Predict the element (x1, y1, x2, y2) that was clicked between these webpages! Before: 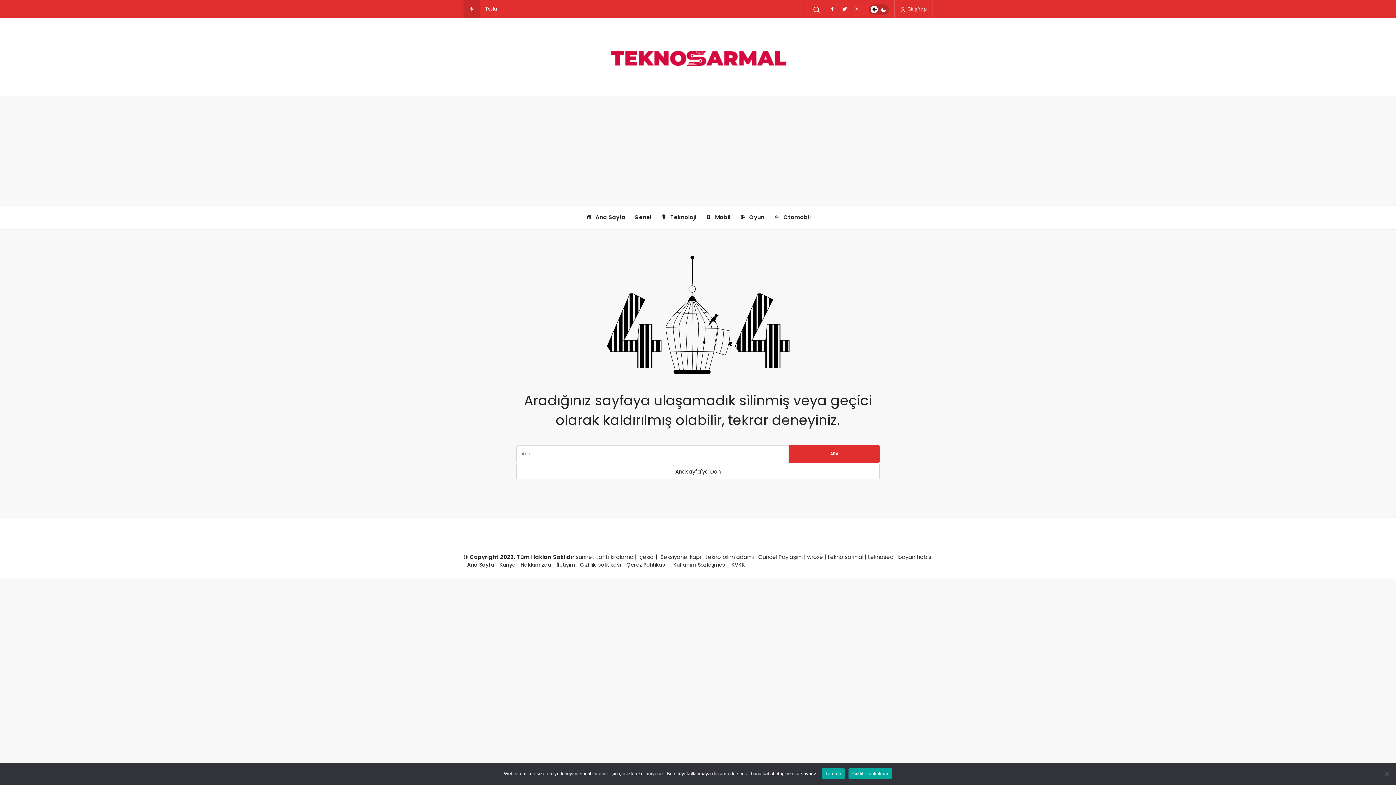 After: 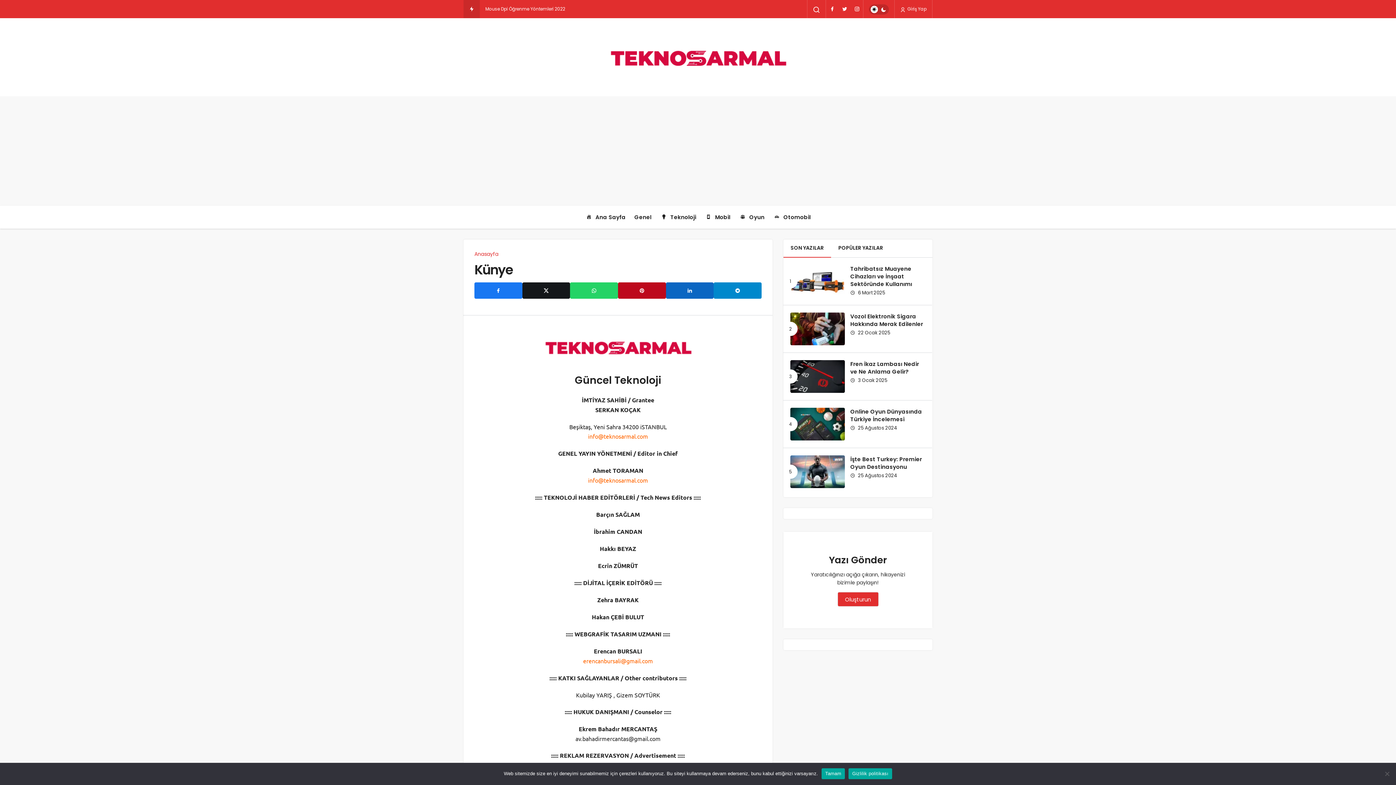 Action: bbox: (499, 561, 515, 568) label: Künye